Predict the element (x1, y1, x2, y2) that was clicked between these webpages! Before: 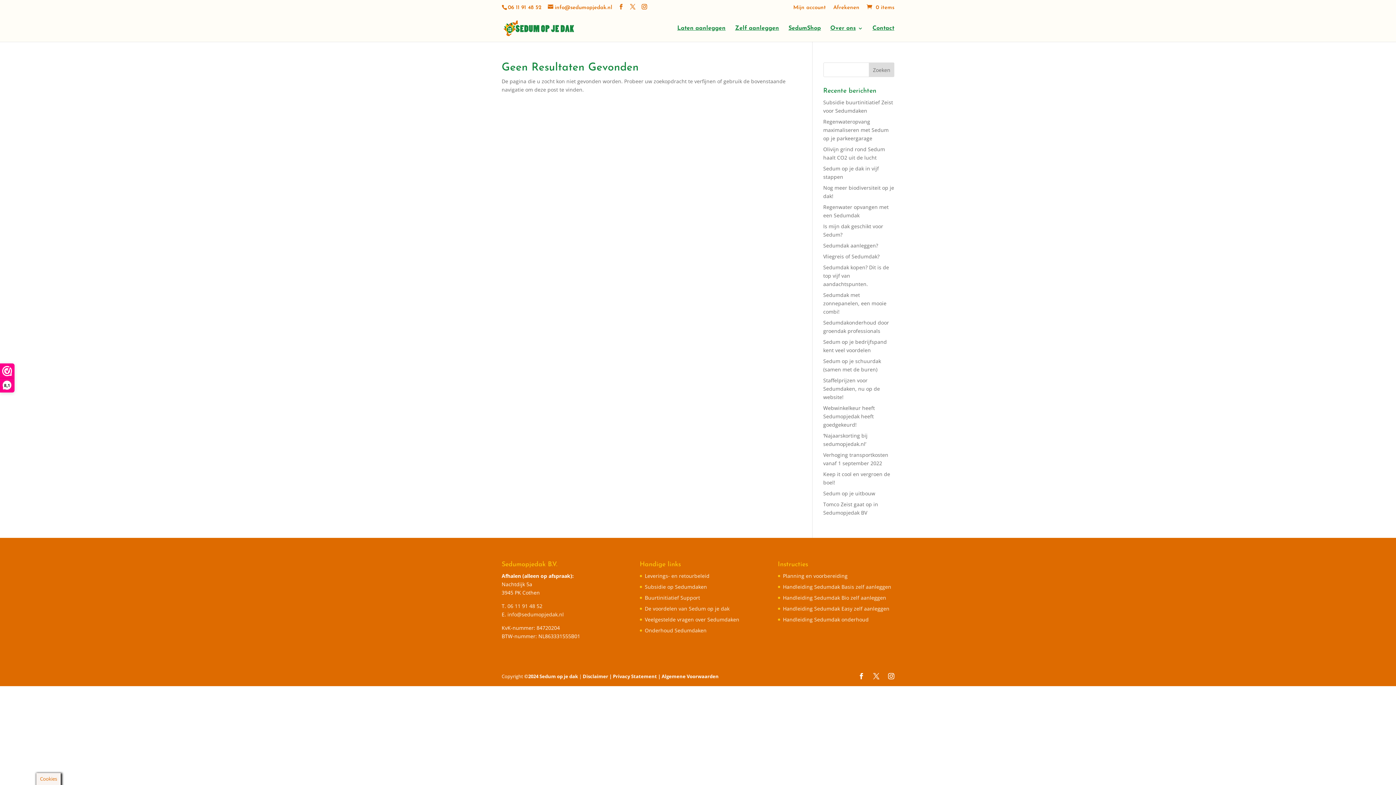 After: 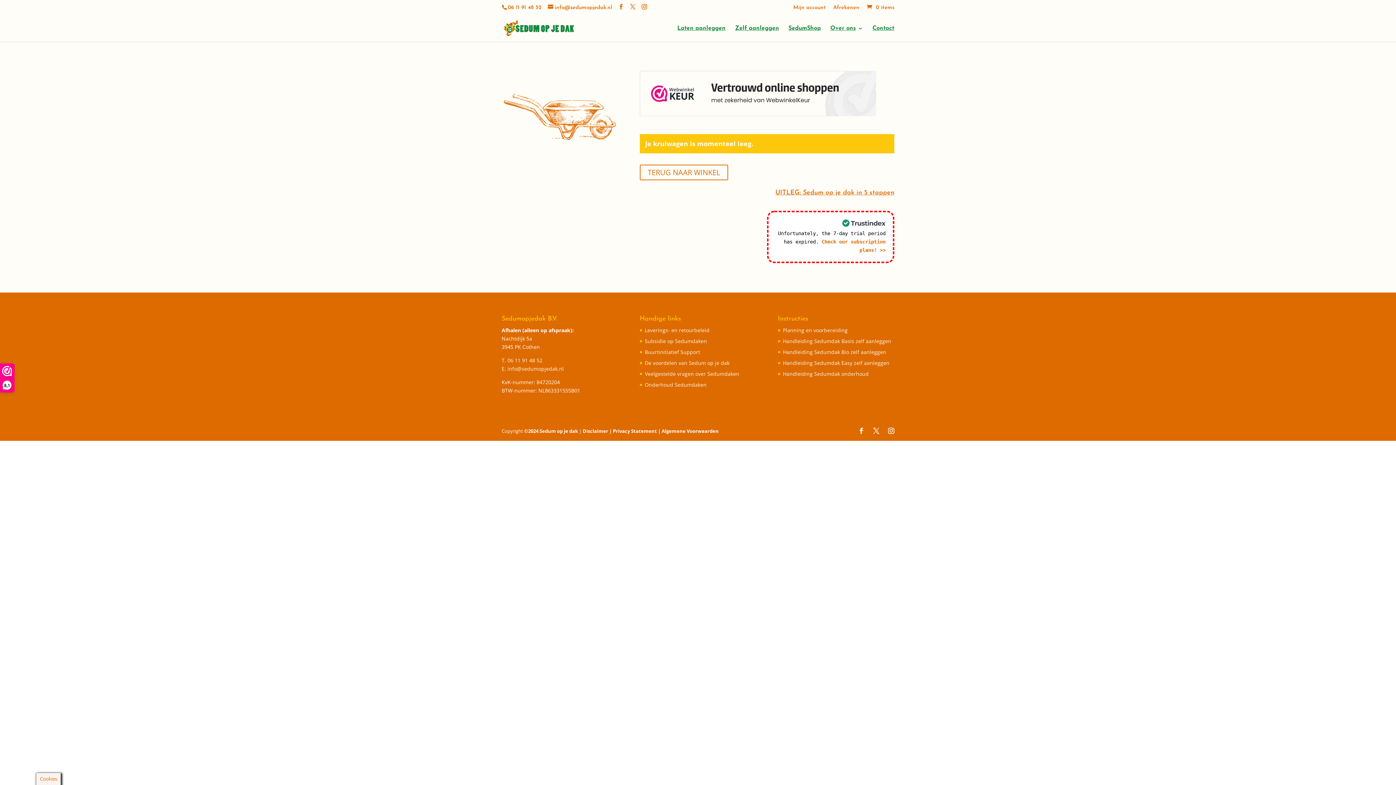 Action: label:  0 items bbox: (865, 5, 894, 10)